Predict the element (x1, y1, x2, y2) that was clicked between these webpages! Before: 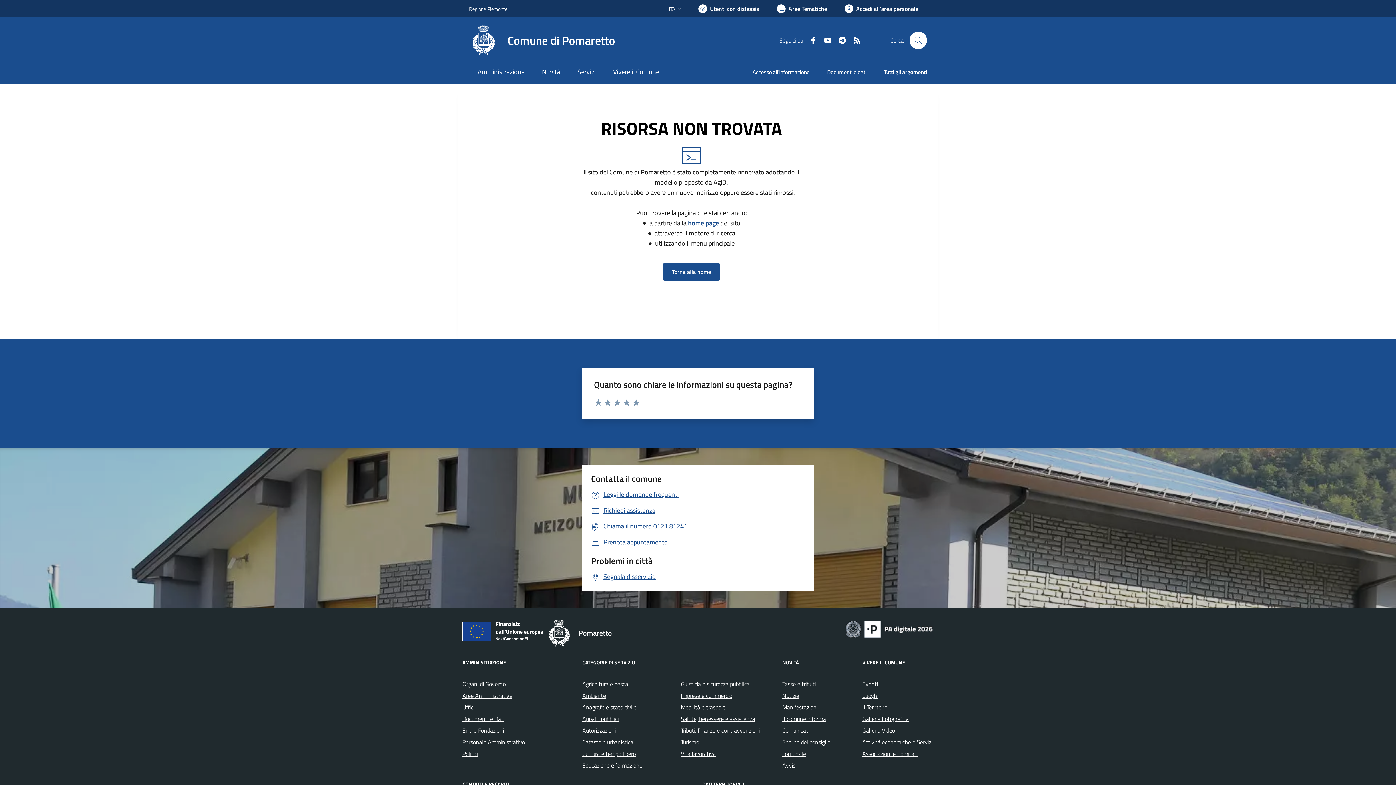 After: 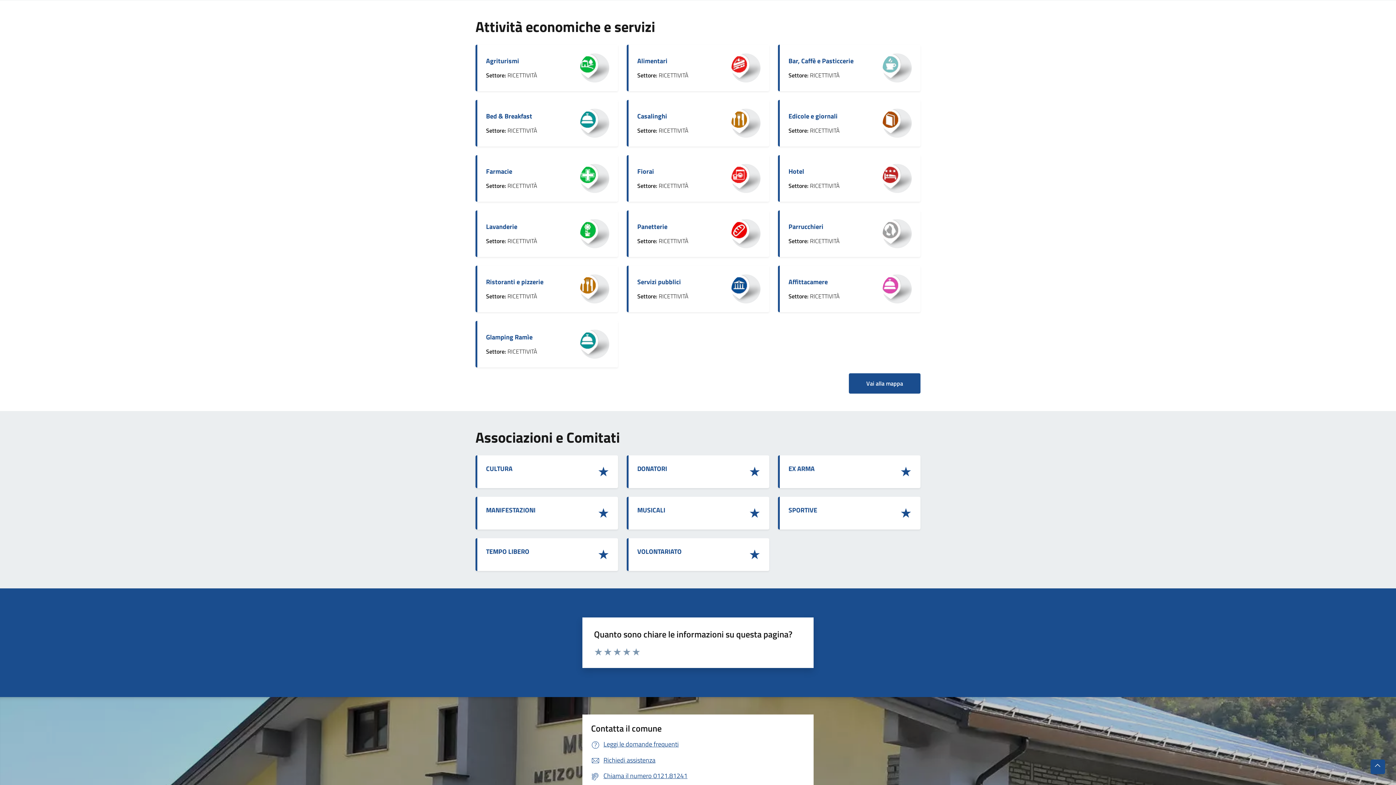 Action: label: Attività economiche e Servizi bbox: (862, 738, 932, 746)